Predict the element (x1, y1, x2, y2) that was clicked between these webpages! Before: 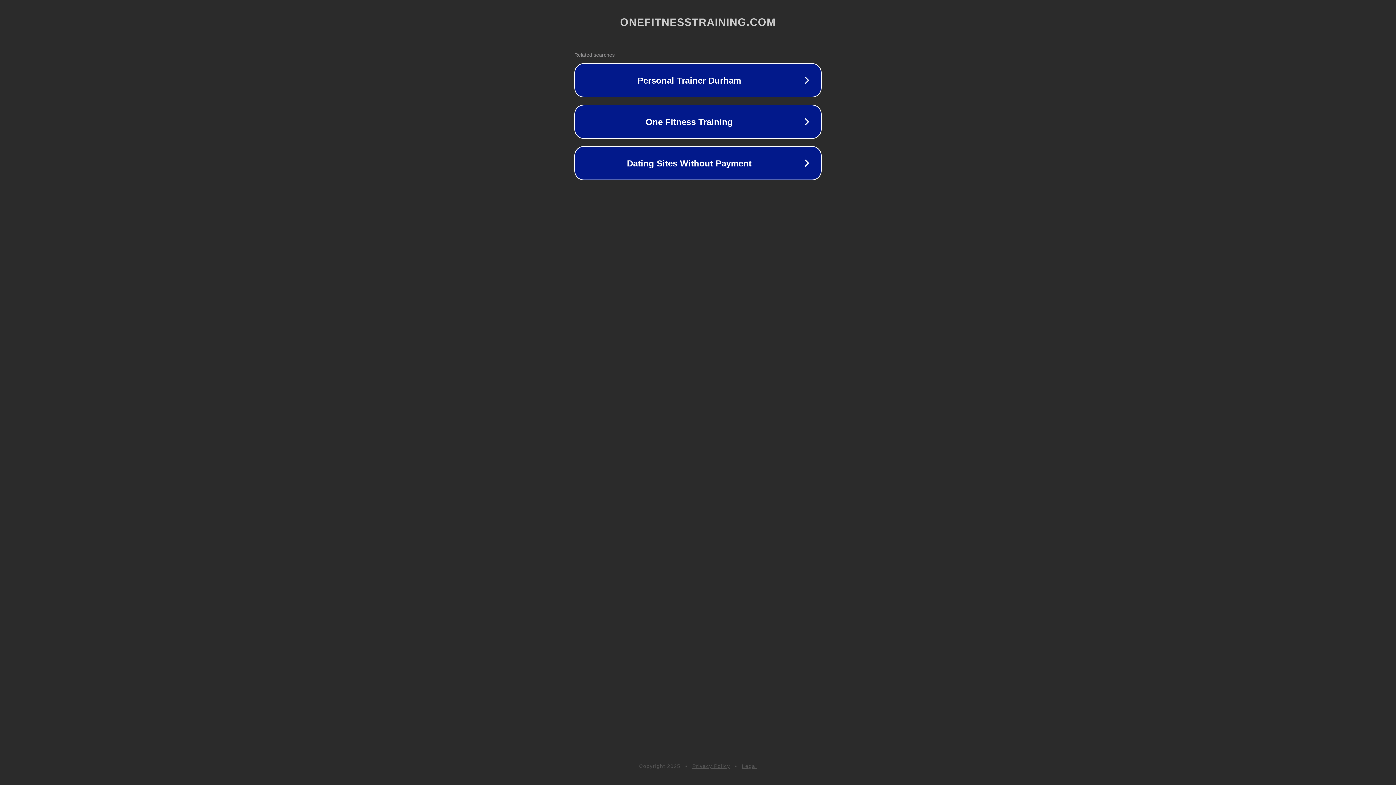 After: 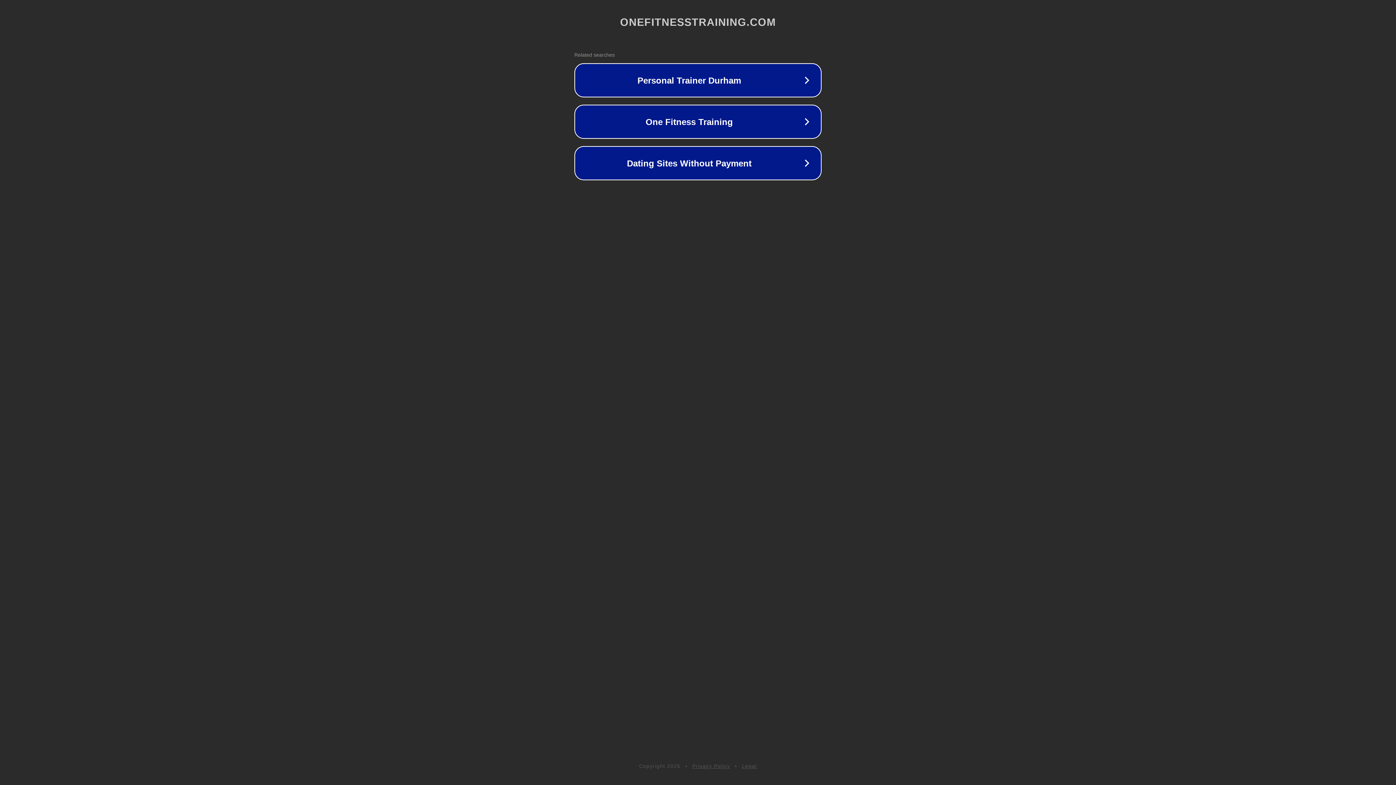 Action: label: Legal bbox: (742, 763, 757, 769)